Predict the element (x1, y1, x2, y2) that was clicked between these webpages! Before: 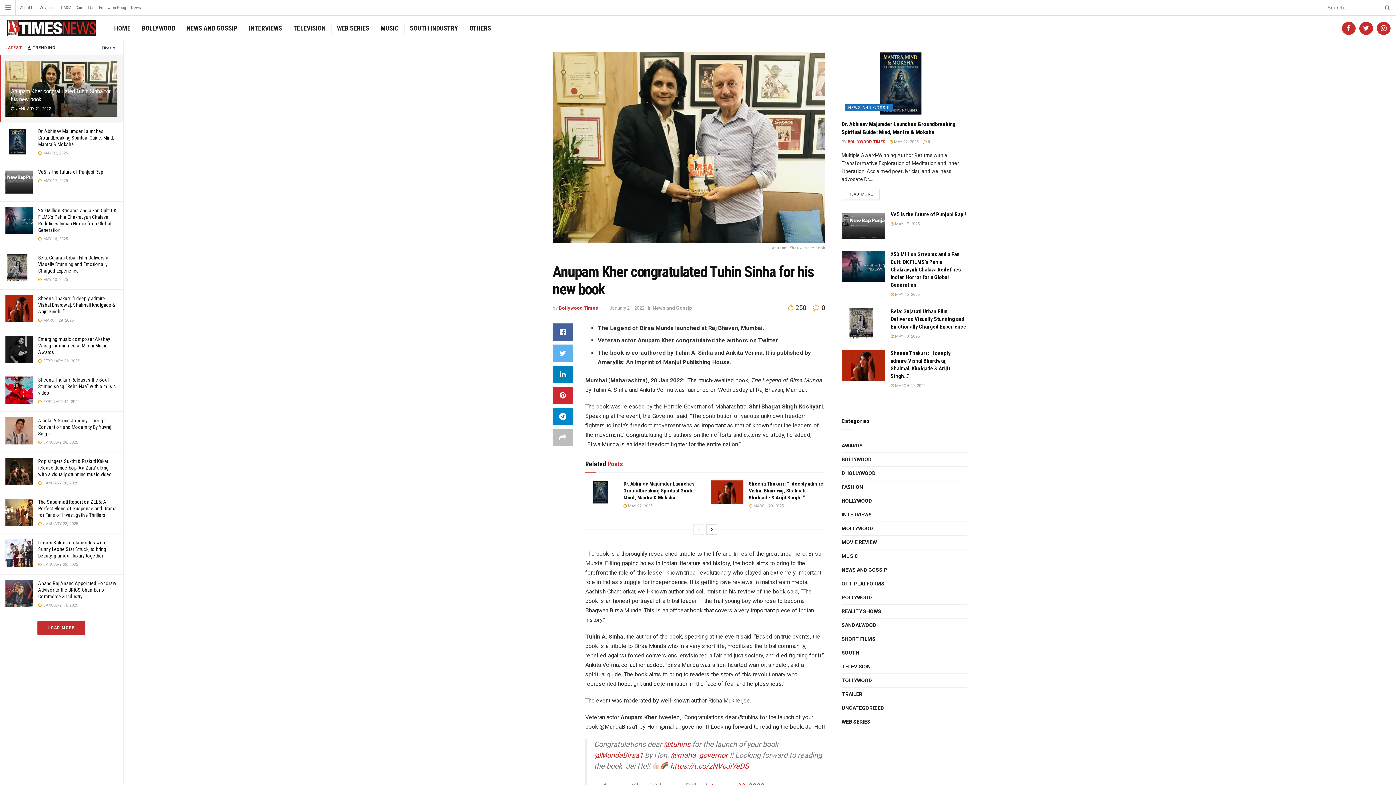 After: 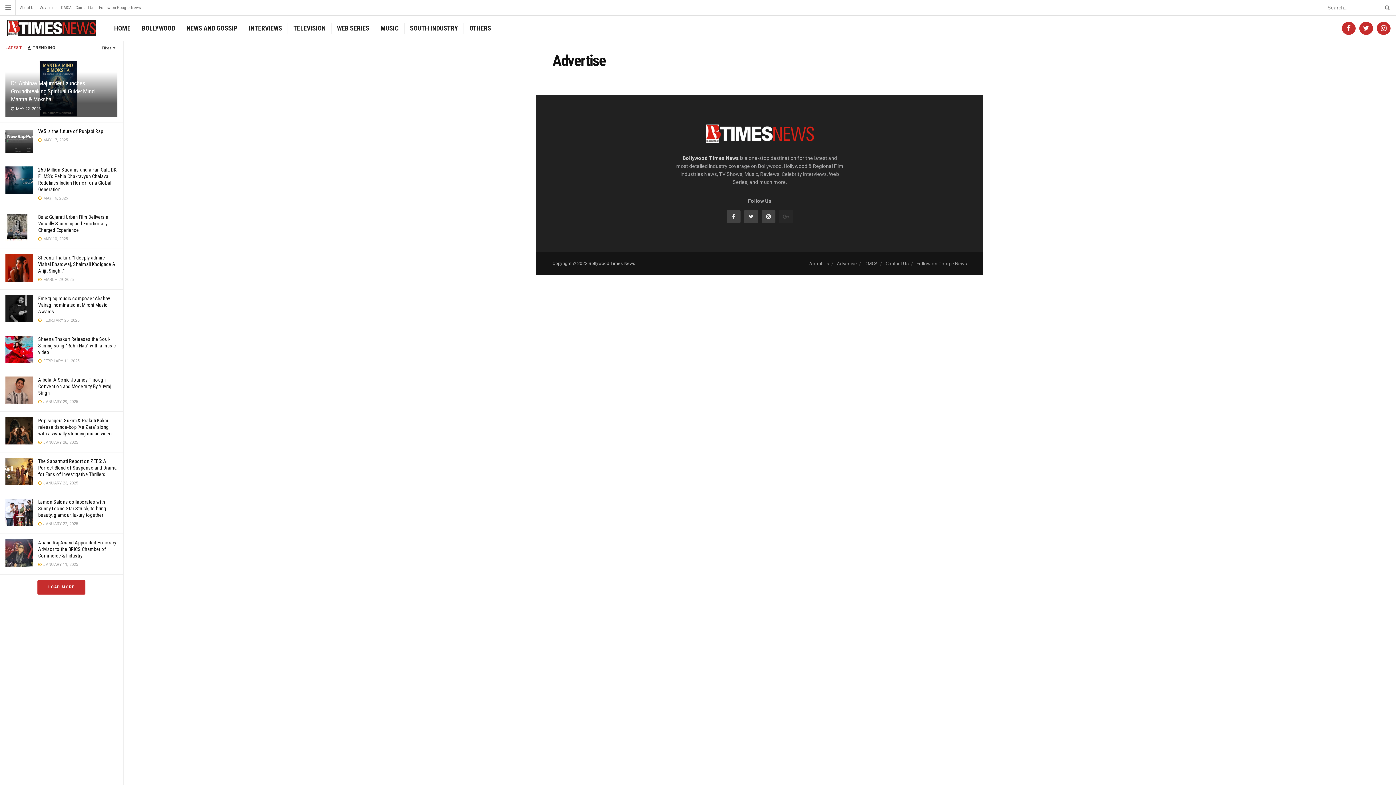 Action: bbox: (40, 0, 56, 15) label: Advertise